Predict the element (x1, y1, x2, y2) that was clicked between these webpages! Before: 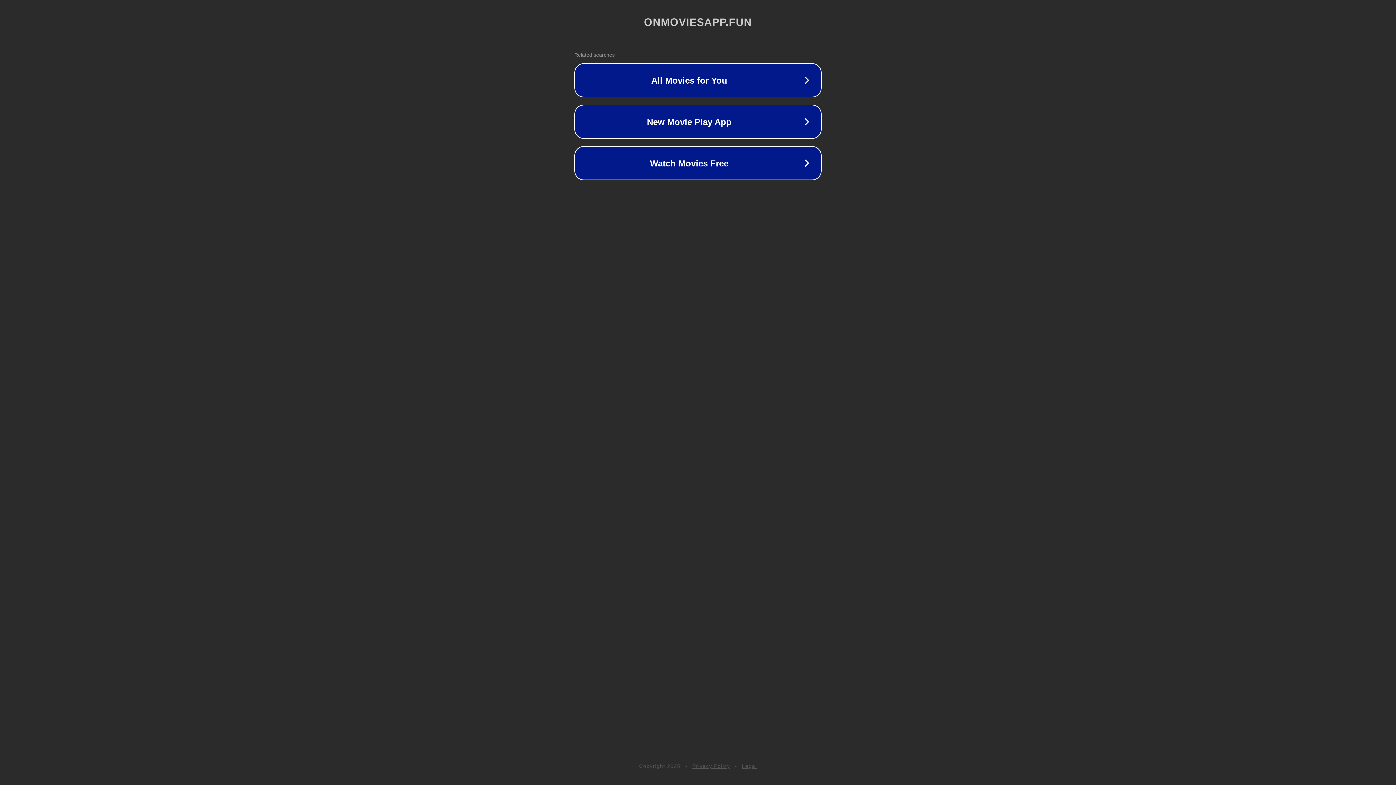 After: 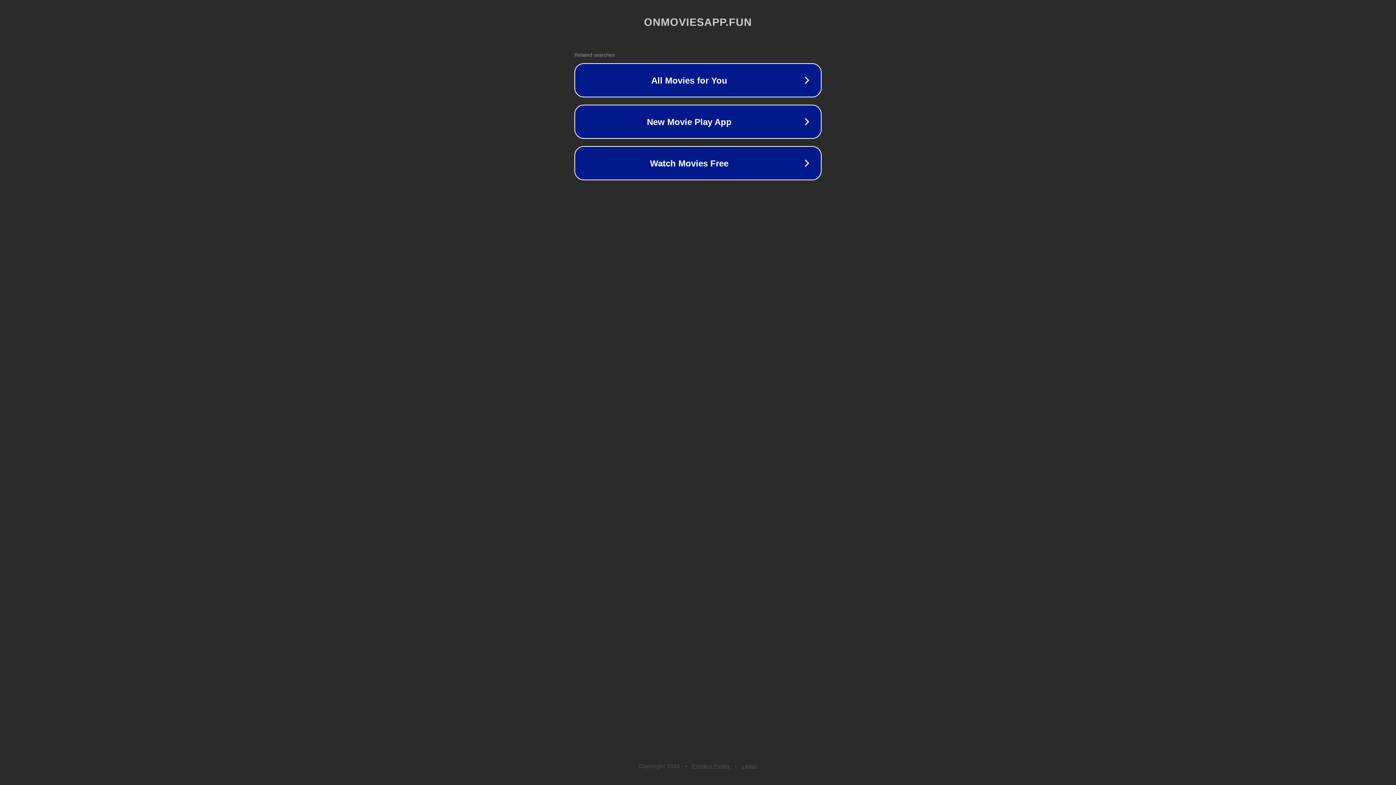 Action: label: Privacy Policy bbox: (692, 763, 730, 769)